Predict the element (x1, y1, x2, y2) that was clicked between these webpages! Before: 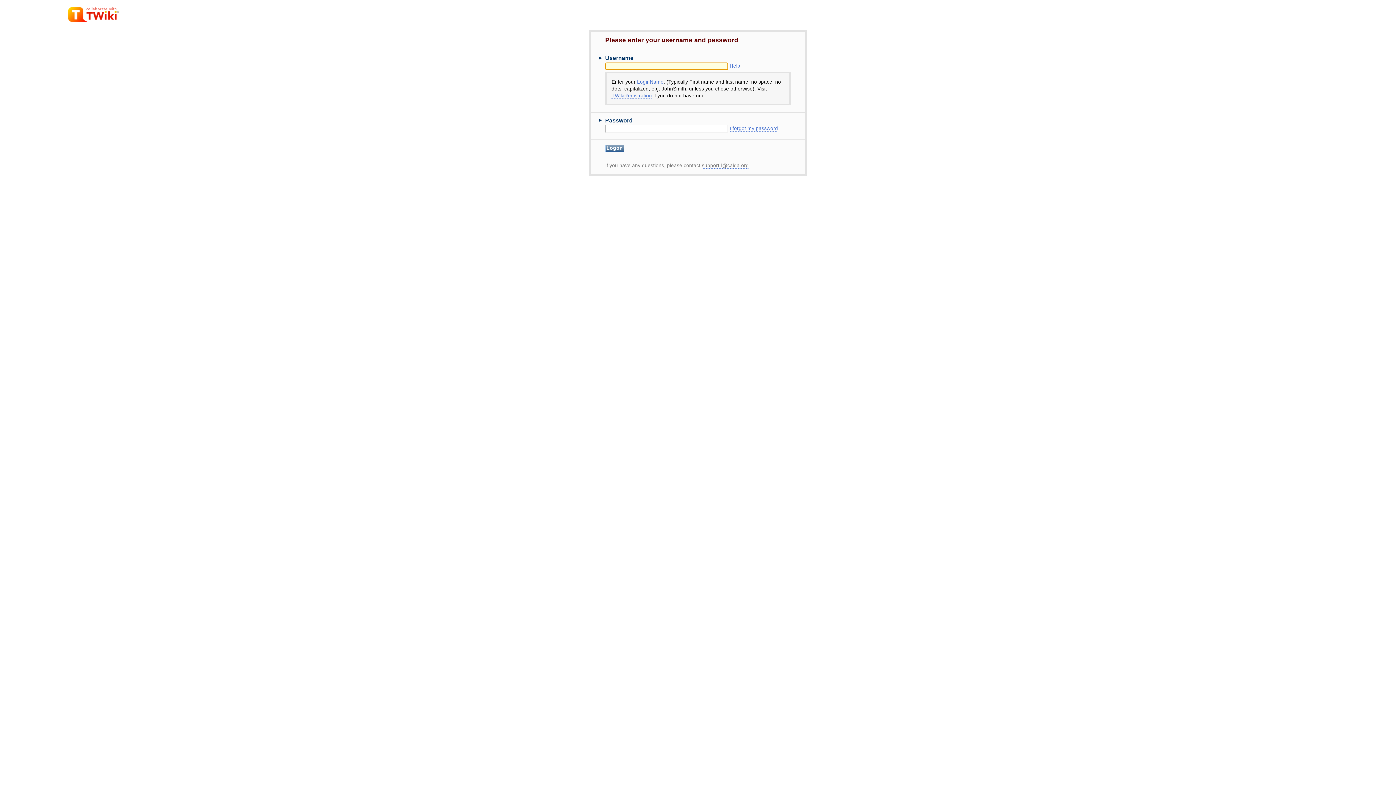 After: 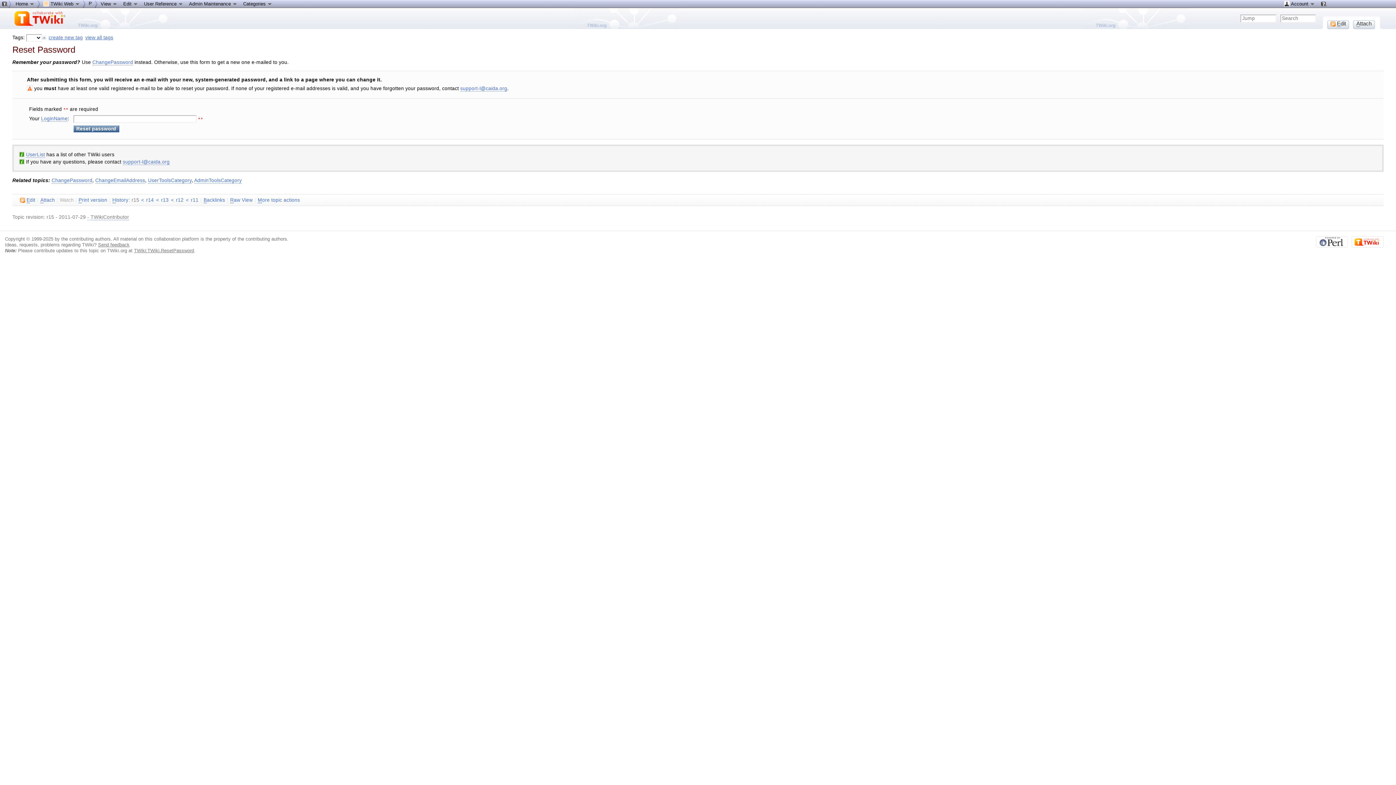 Action: label: I forgot my password bbox: (729, 125, 778, 131)